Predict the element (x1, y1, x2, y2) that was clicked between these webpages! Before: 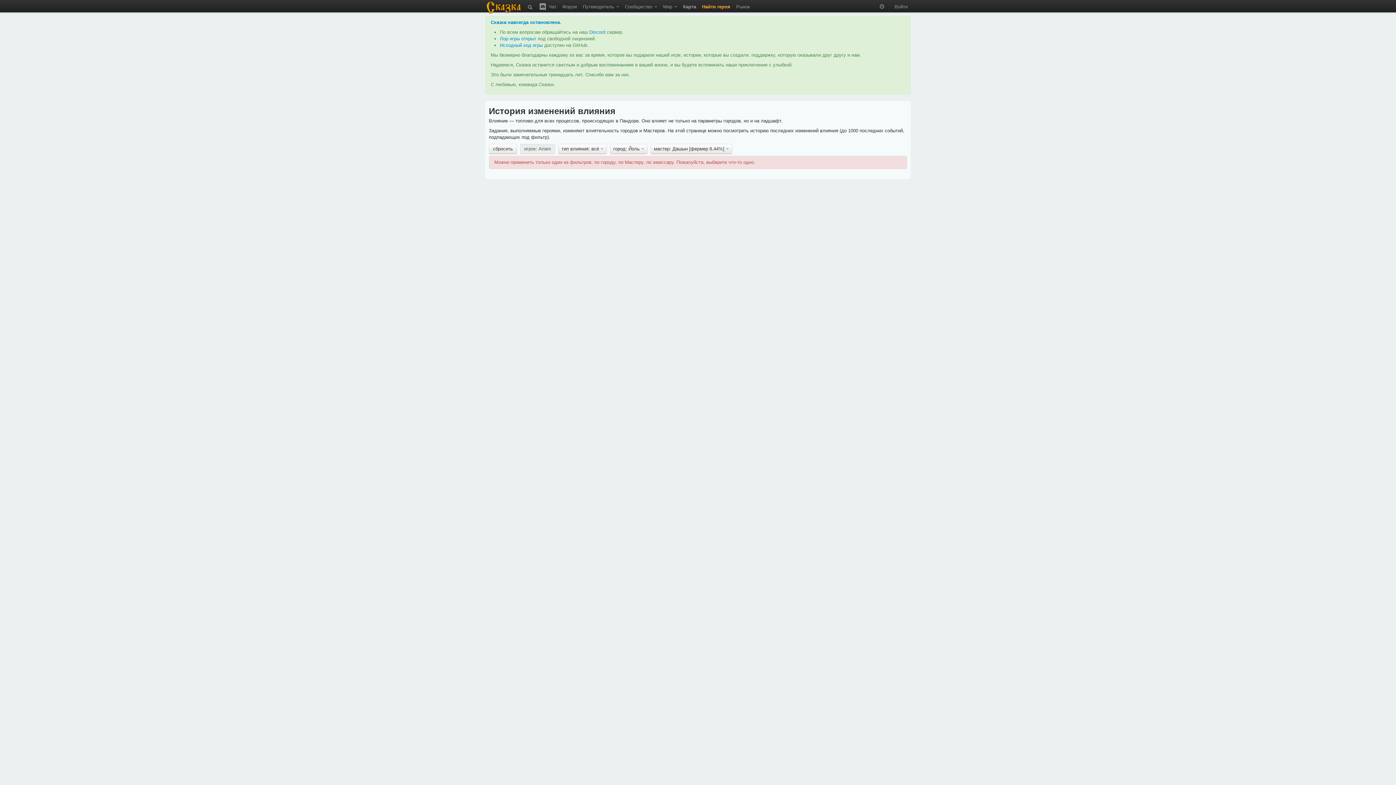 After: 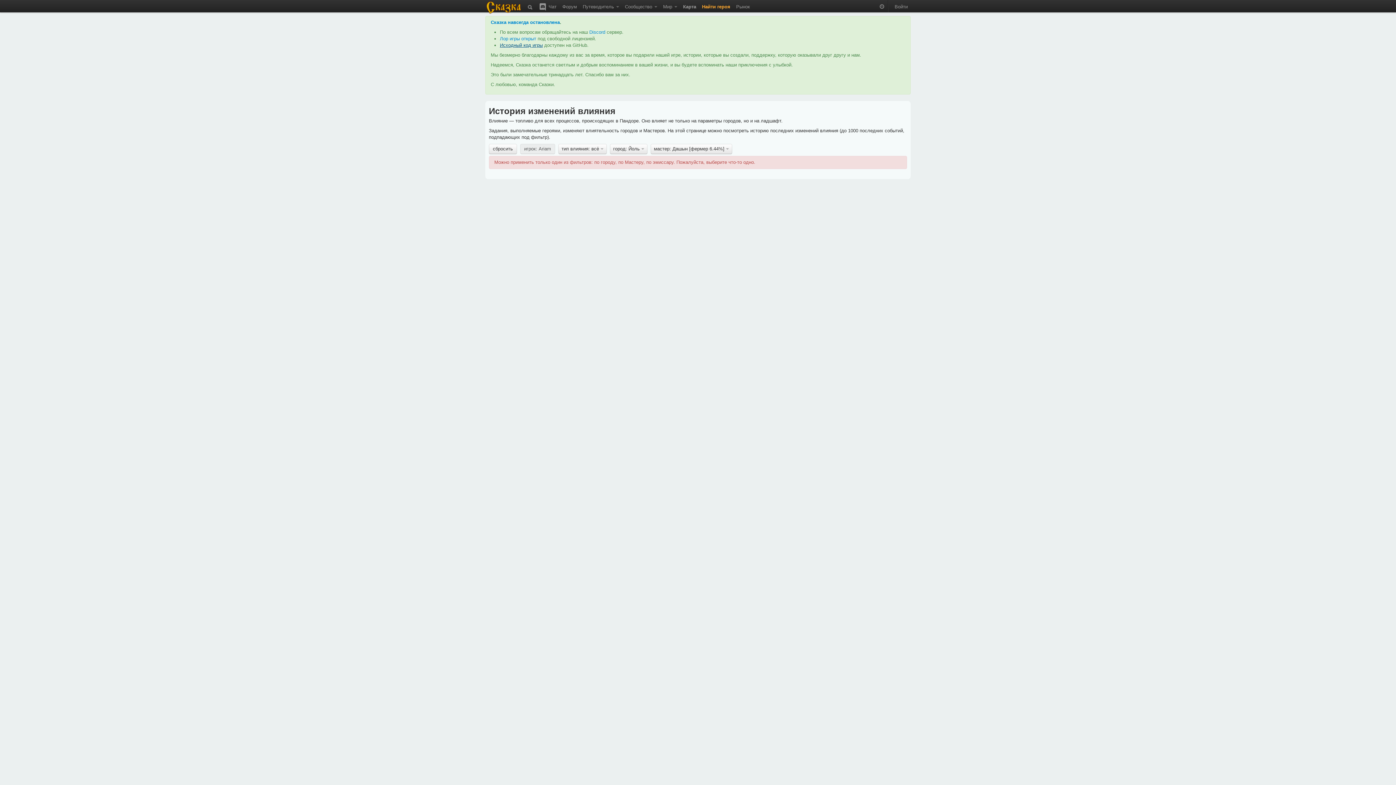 Action: bbox: (500, 42, 542, 48) label: Исходный код игры